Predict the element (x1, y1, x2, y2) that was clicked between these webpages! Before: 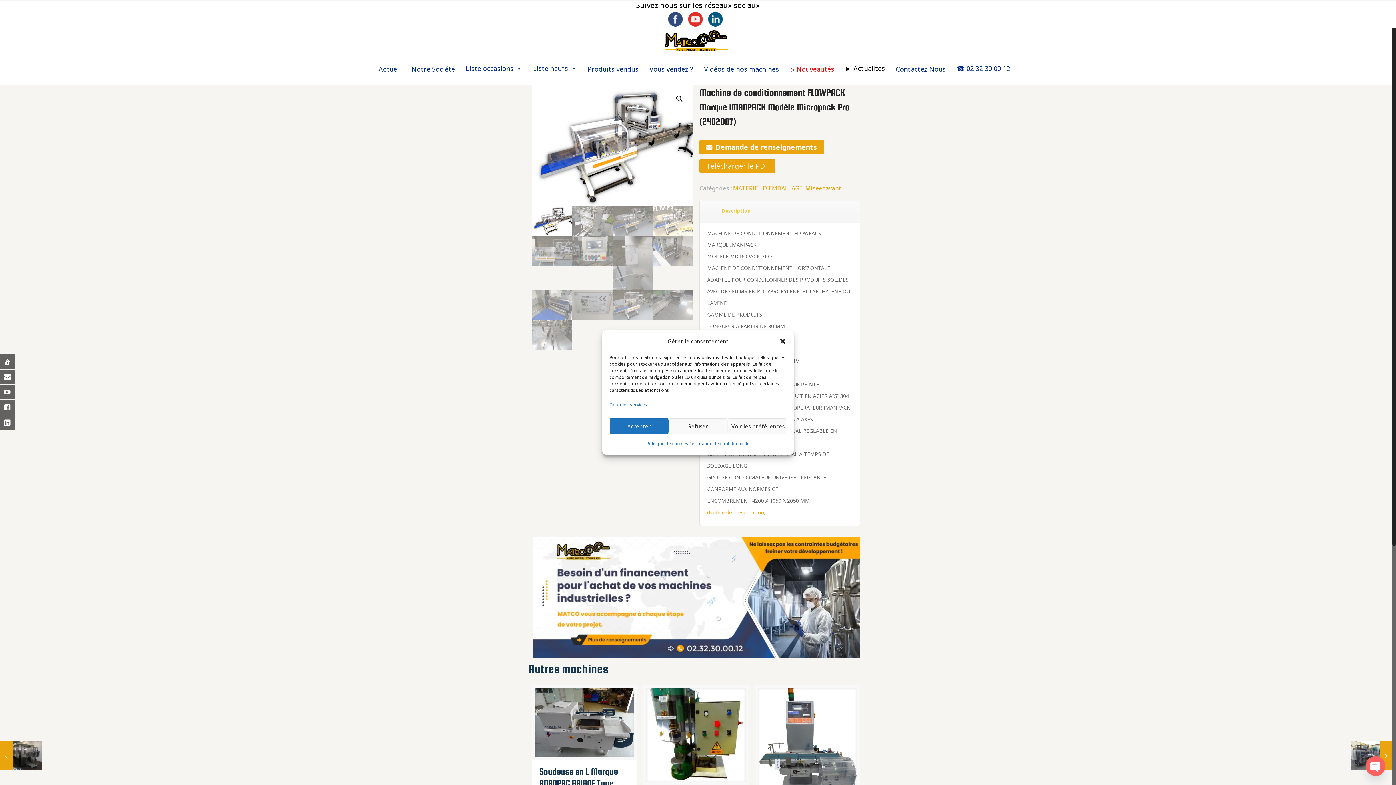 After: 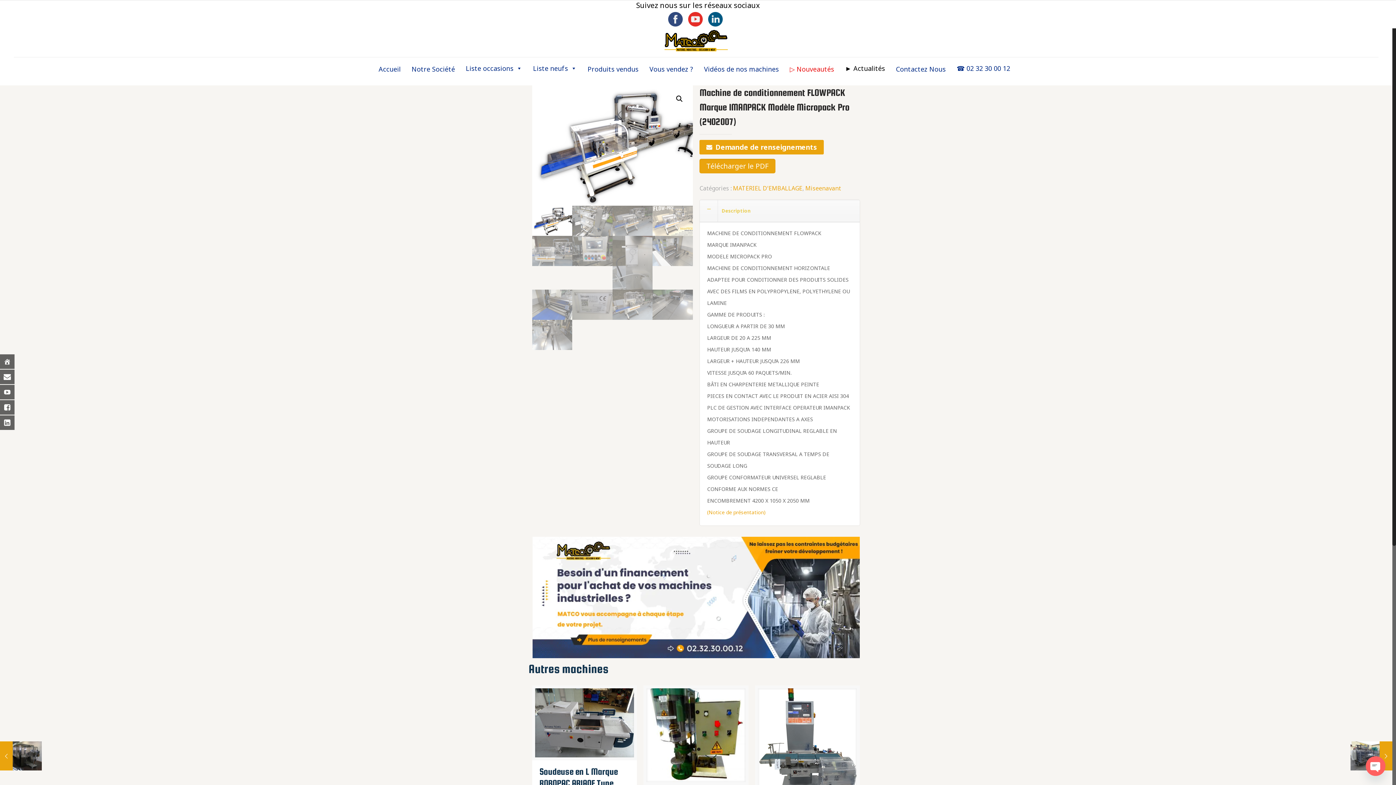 Action: label: Refuser bbox: (668, 418, 727, 434)